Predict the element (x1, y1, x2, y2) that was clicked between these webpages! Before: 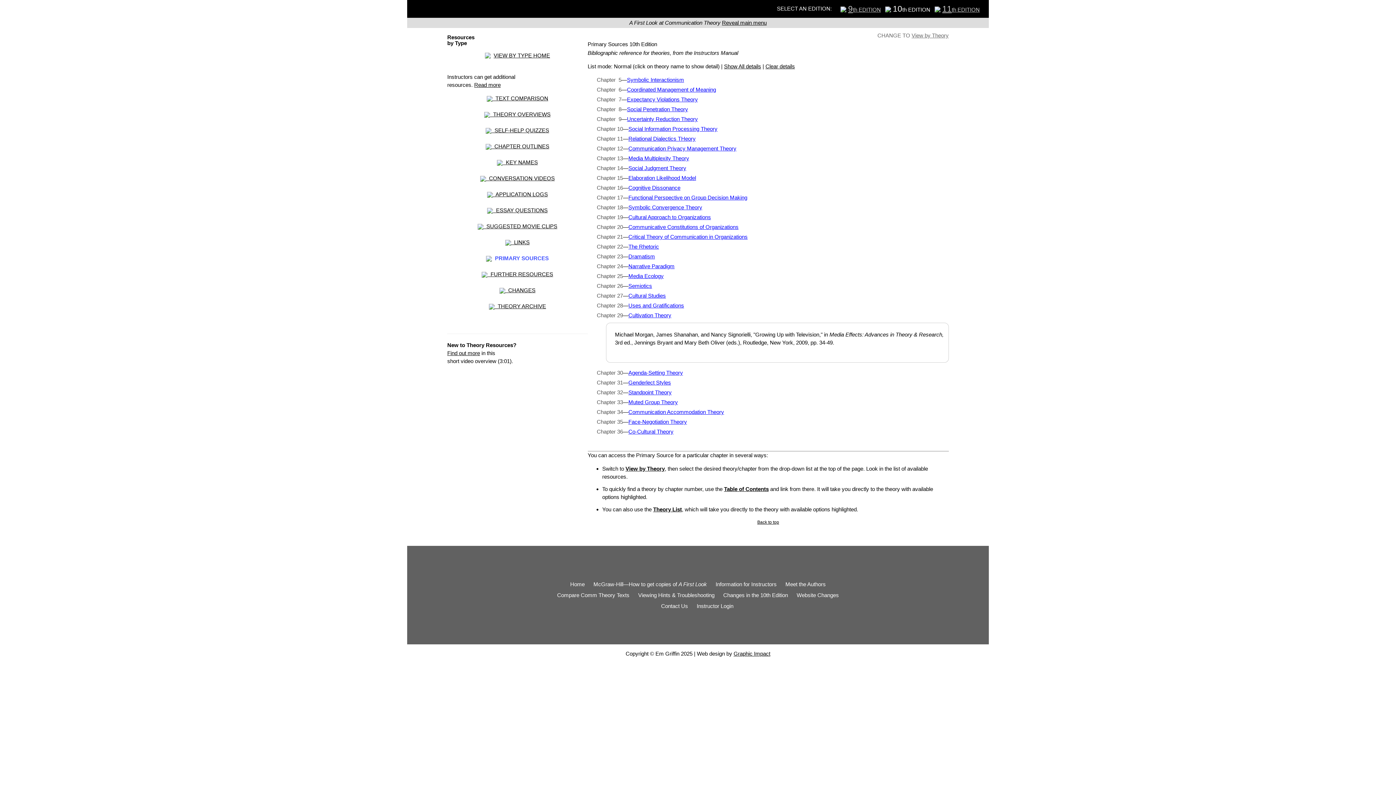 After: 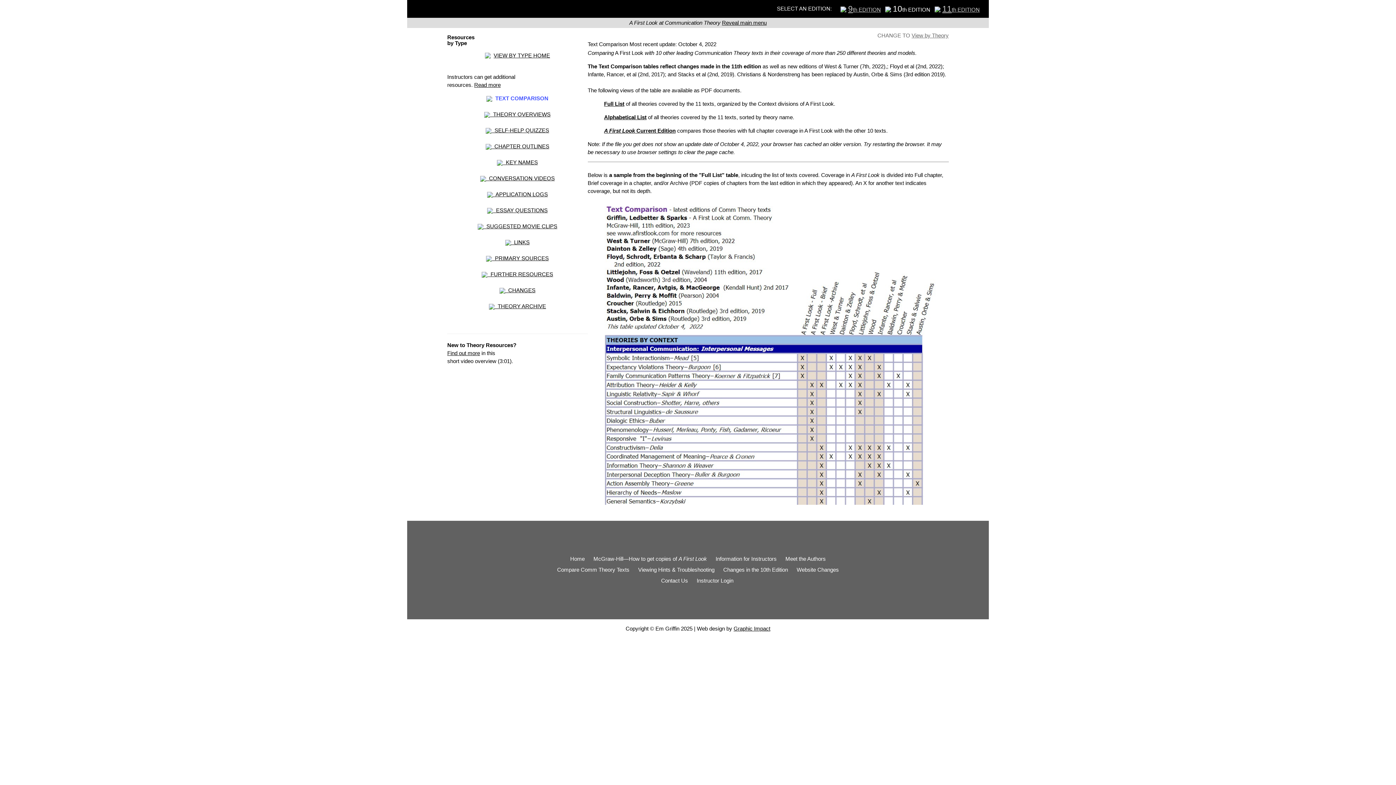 Action: label:   TEXT COMPARISON bbox: (486, 95, 548, 101)